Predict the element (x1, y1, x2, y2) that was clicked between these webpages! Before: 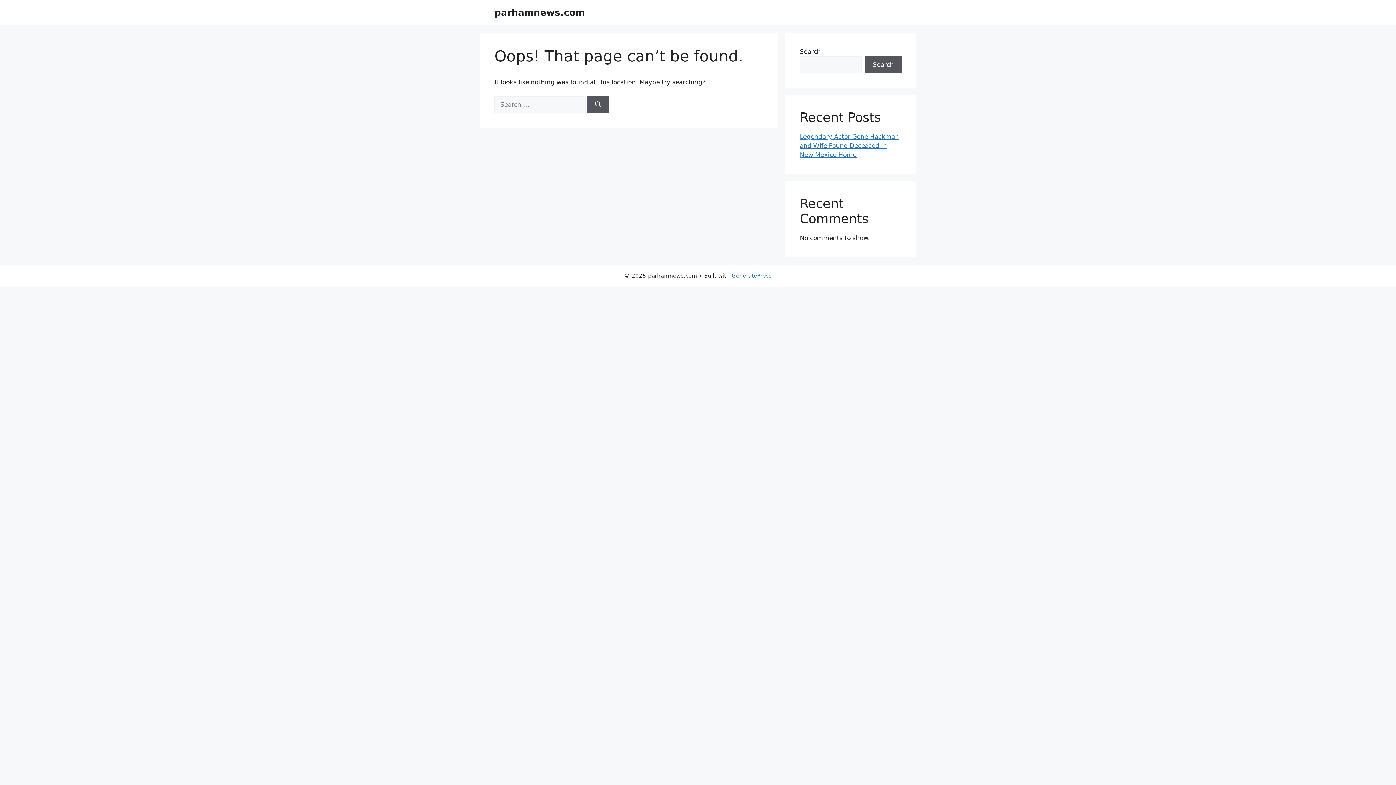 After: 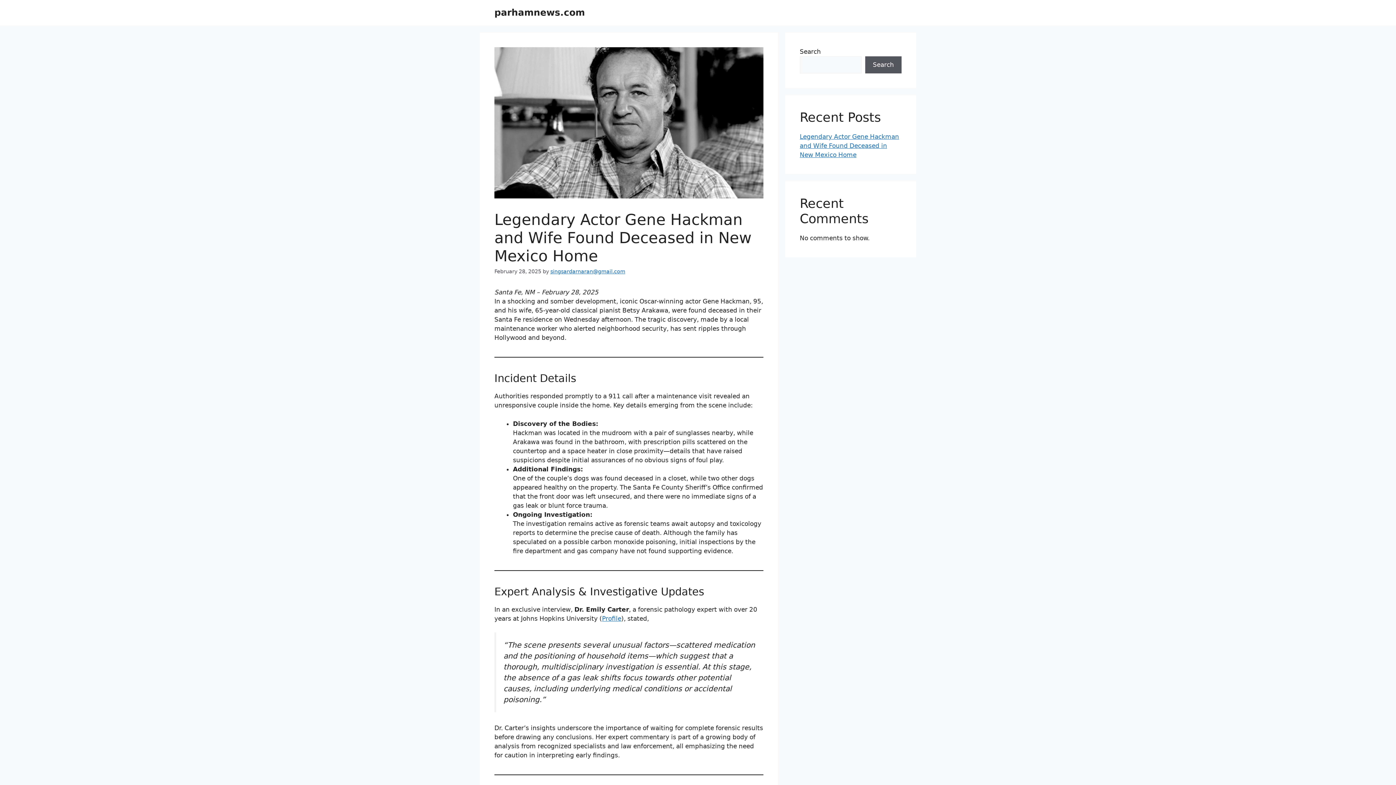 Action: bbox: (800, 133, 899, 158) label: Legendary Actor Gene Hackman and Wife Found Deceased in New Mexico Home